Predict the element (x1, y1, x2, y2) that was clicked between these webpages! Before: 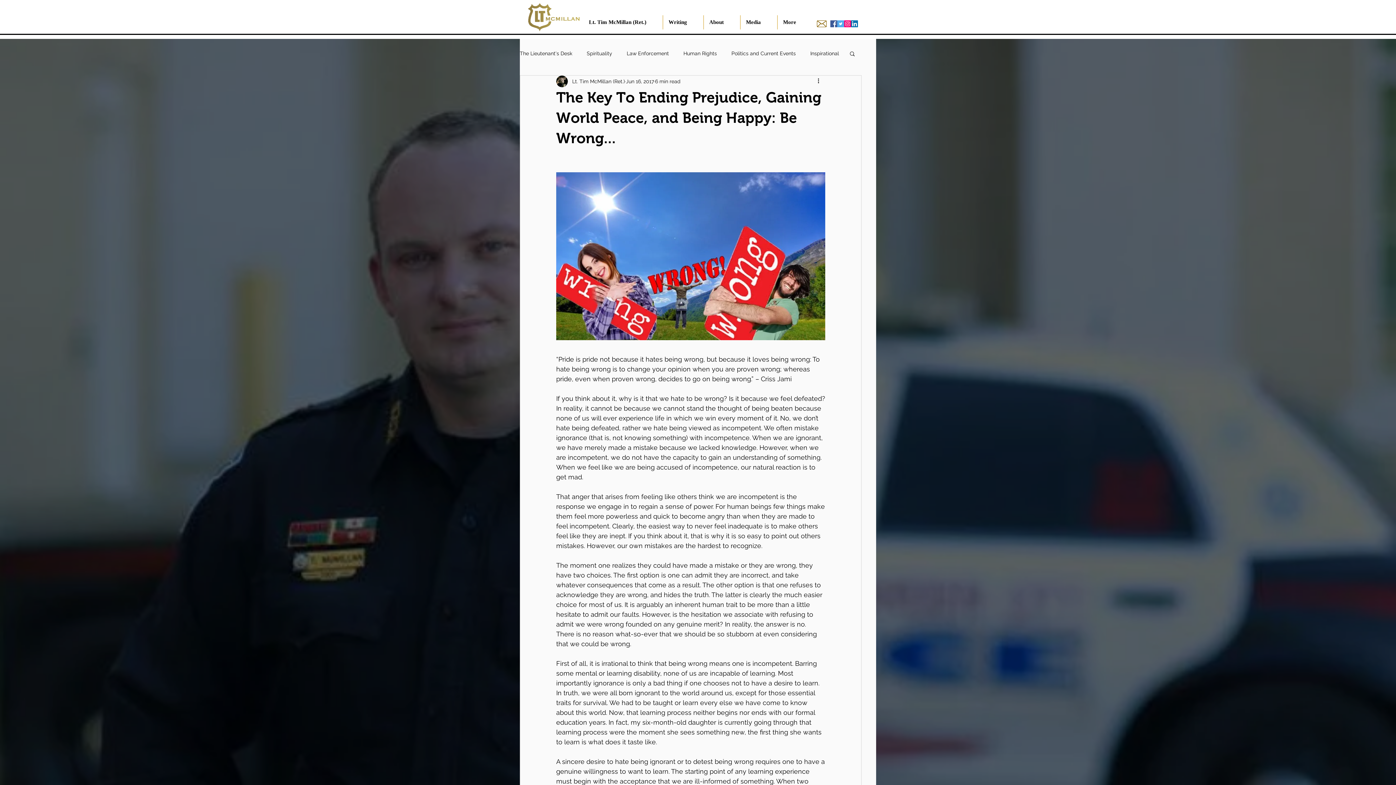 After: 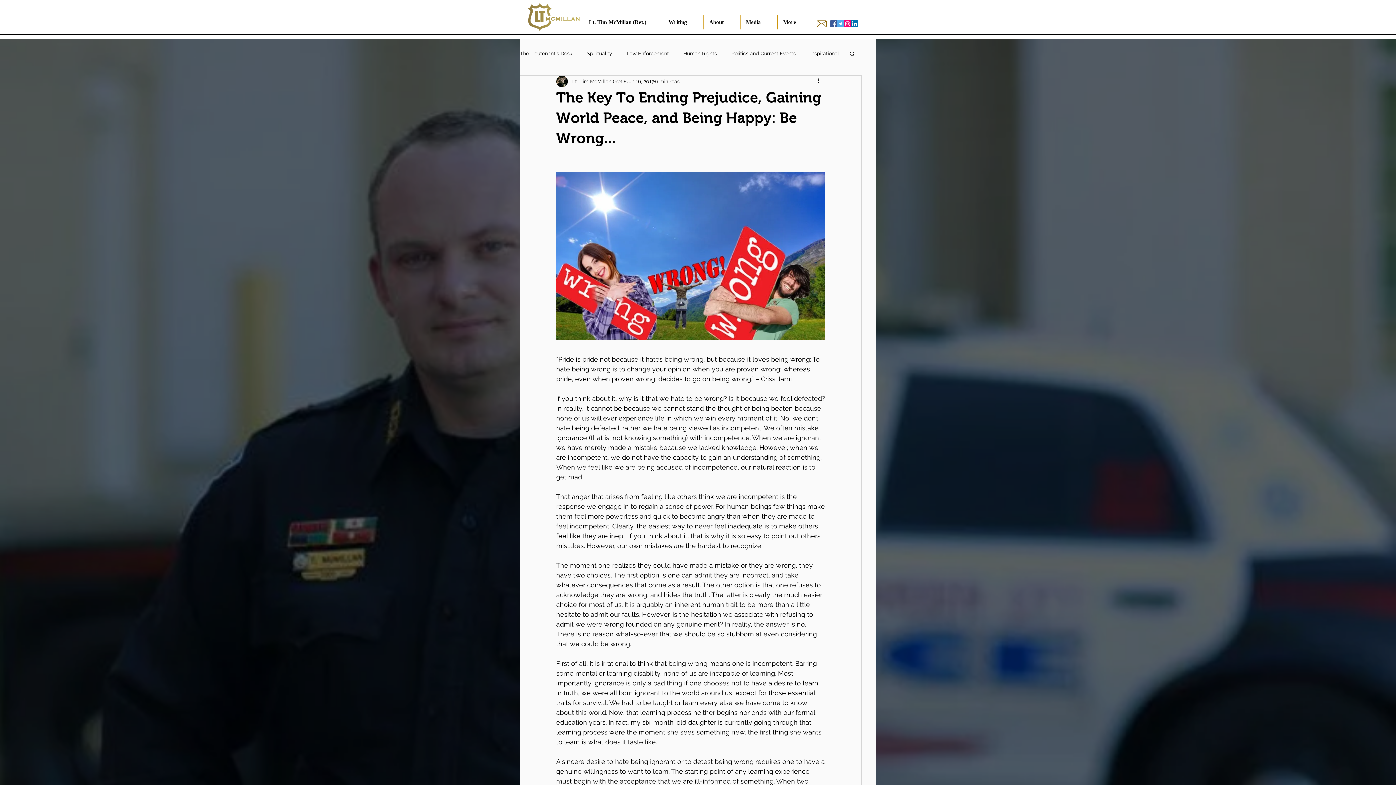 Action: label: Search bbox: (849, 50, 856, 56)